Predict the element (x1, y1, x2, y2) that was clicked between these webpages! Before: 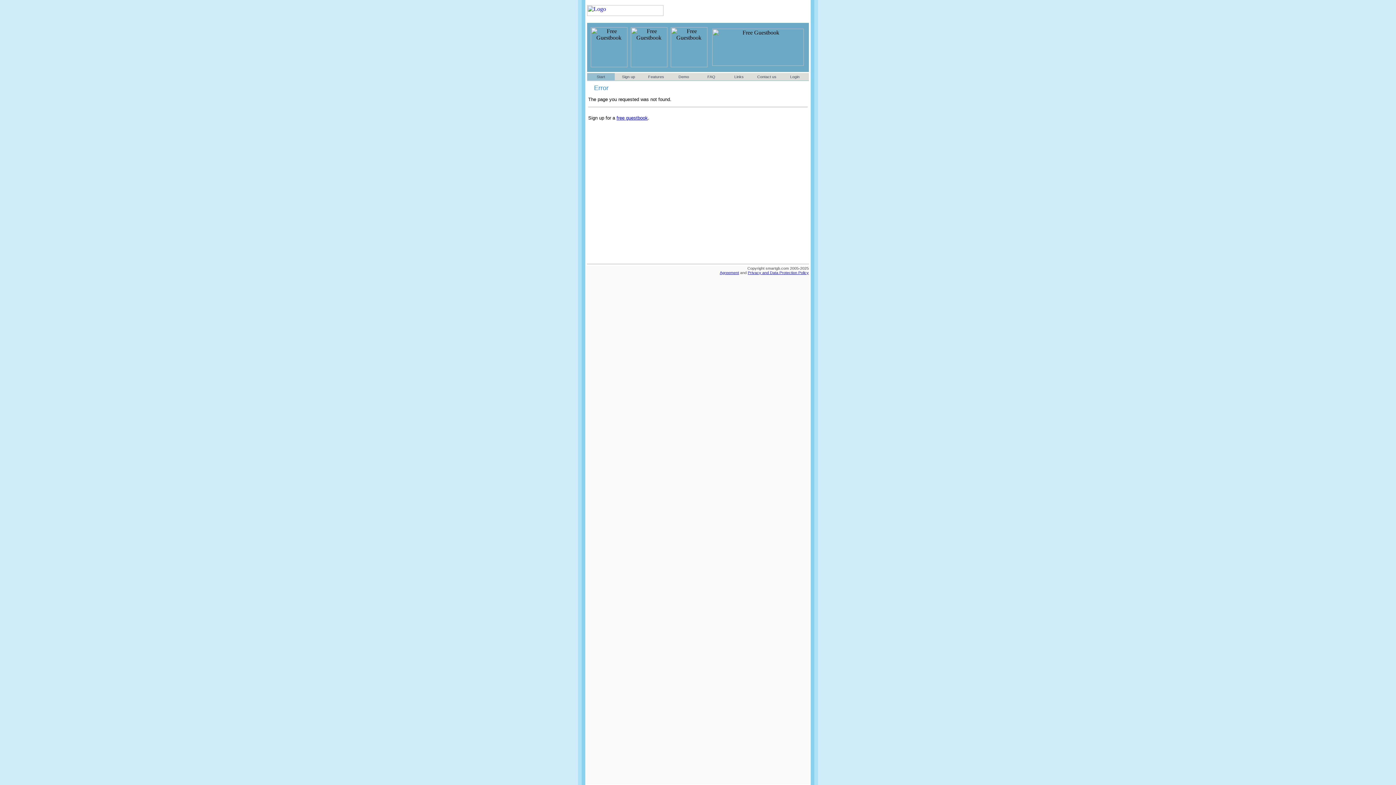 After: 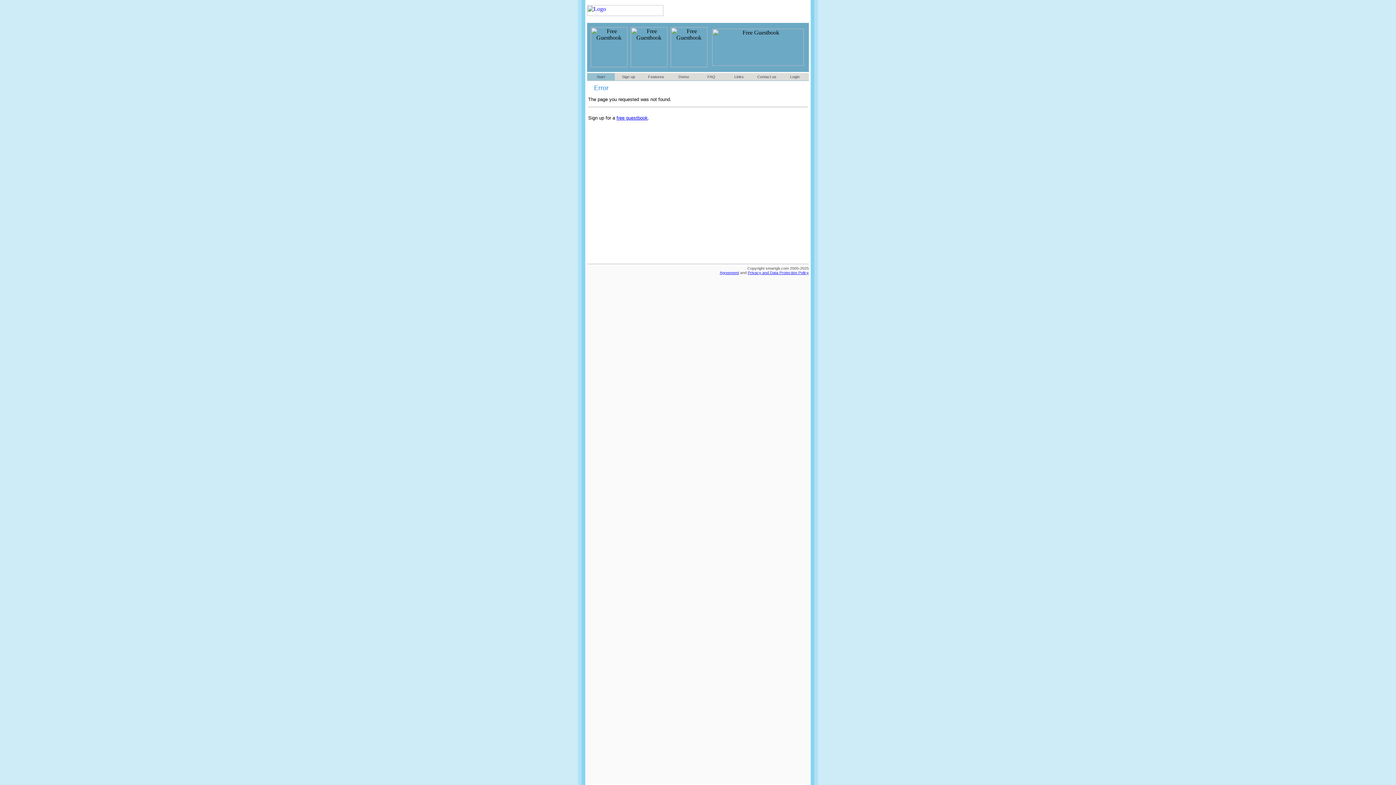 Action: label: Start bbox: (596, 74, 605, 78)